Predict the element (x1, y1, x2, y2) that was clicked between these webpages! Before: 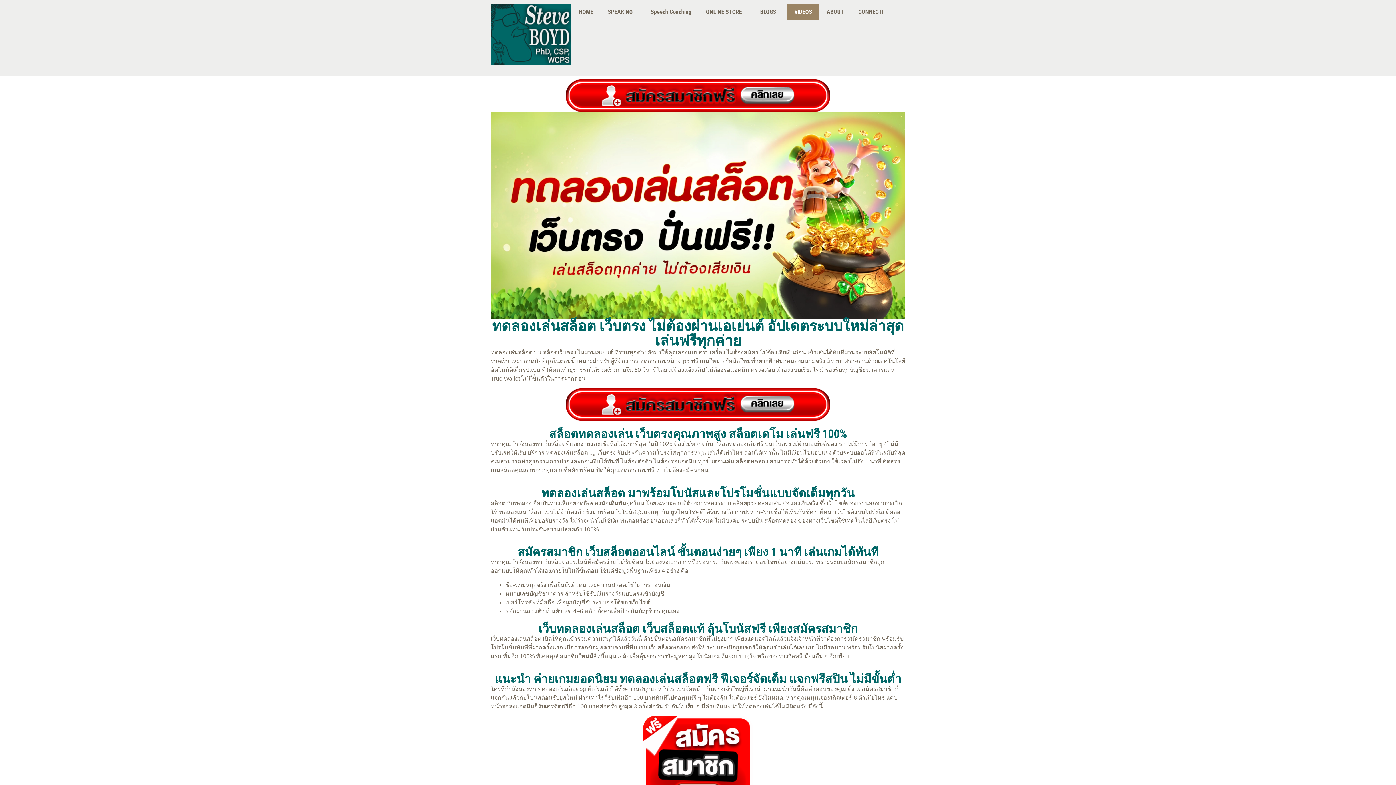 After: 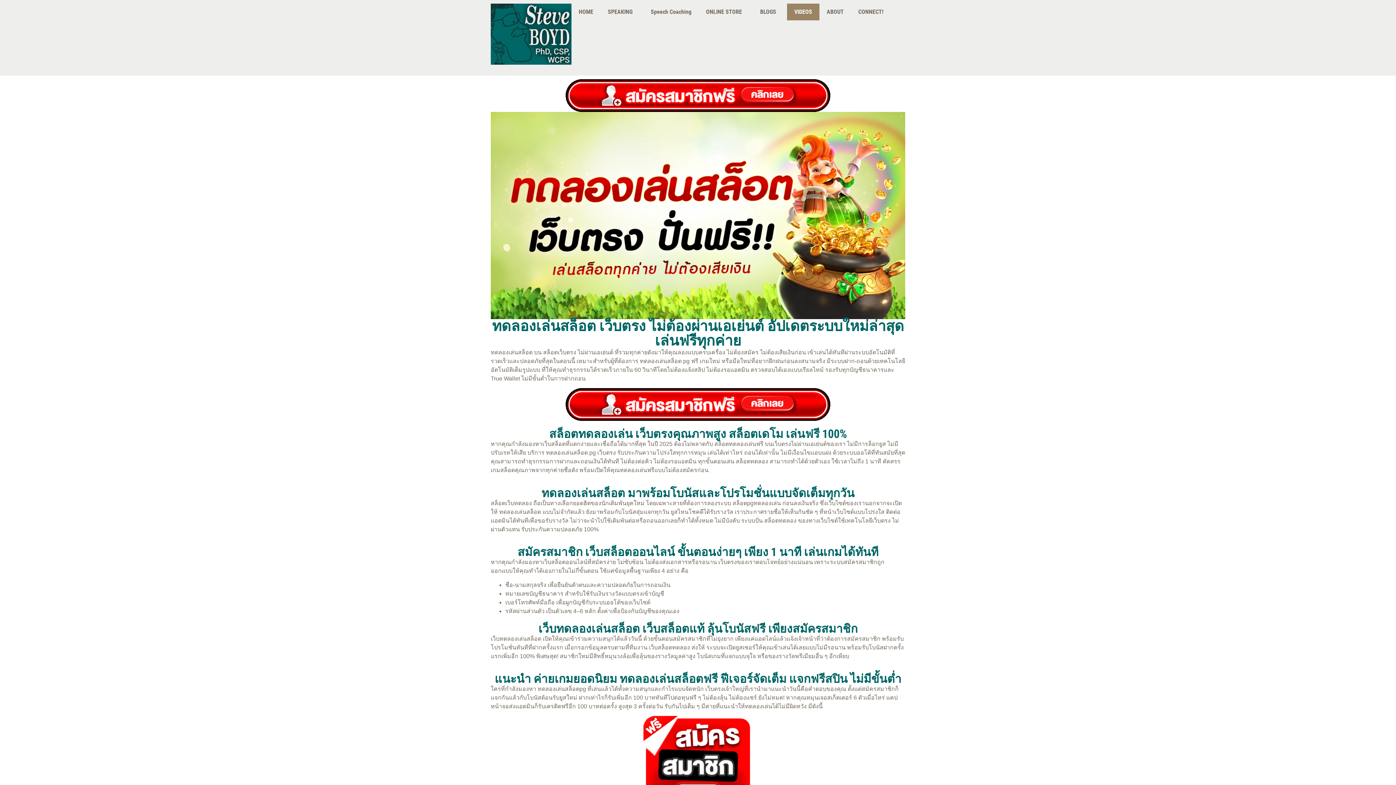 Action: bbox: (490, 112, 905, 319)